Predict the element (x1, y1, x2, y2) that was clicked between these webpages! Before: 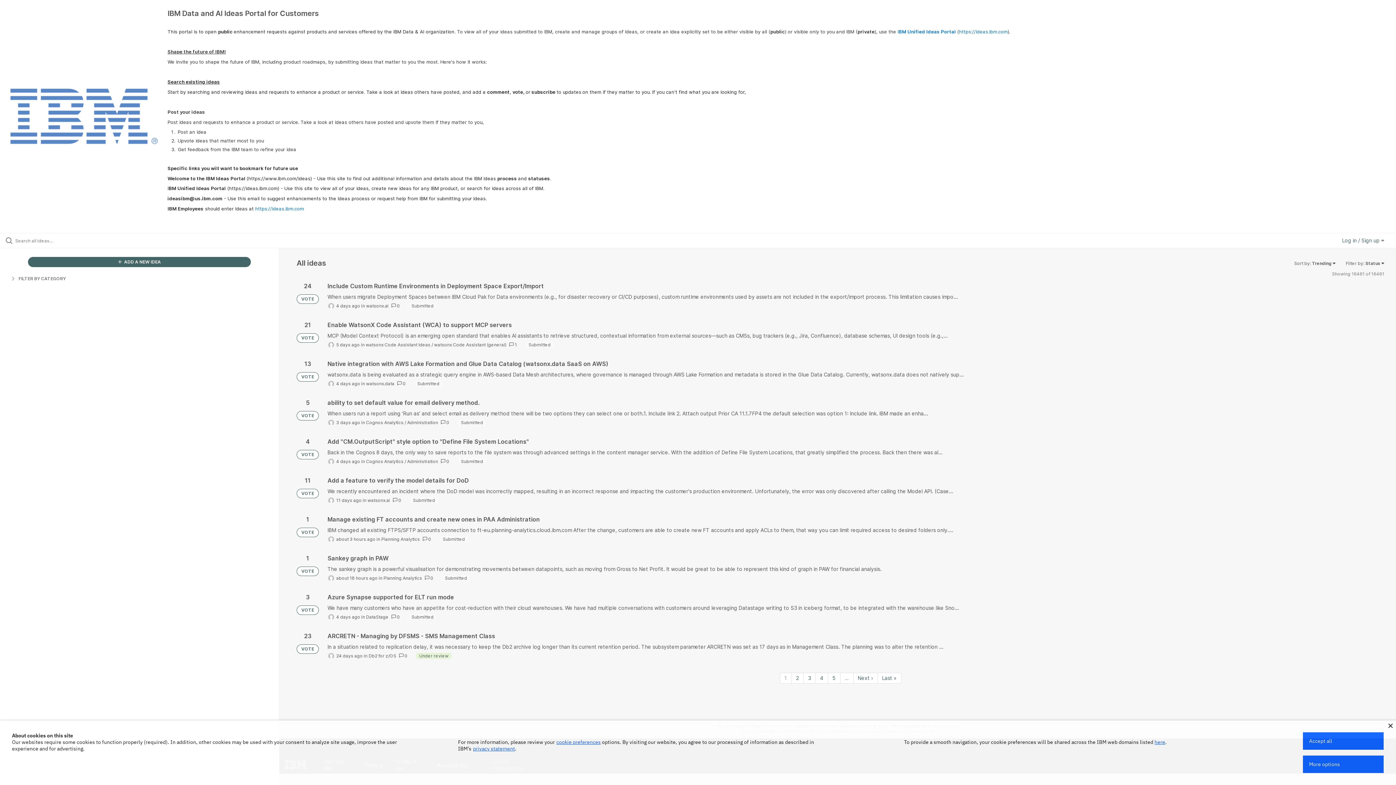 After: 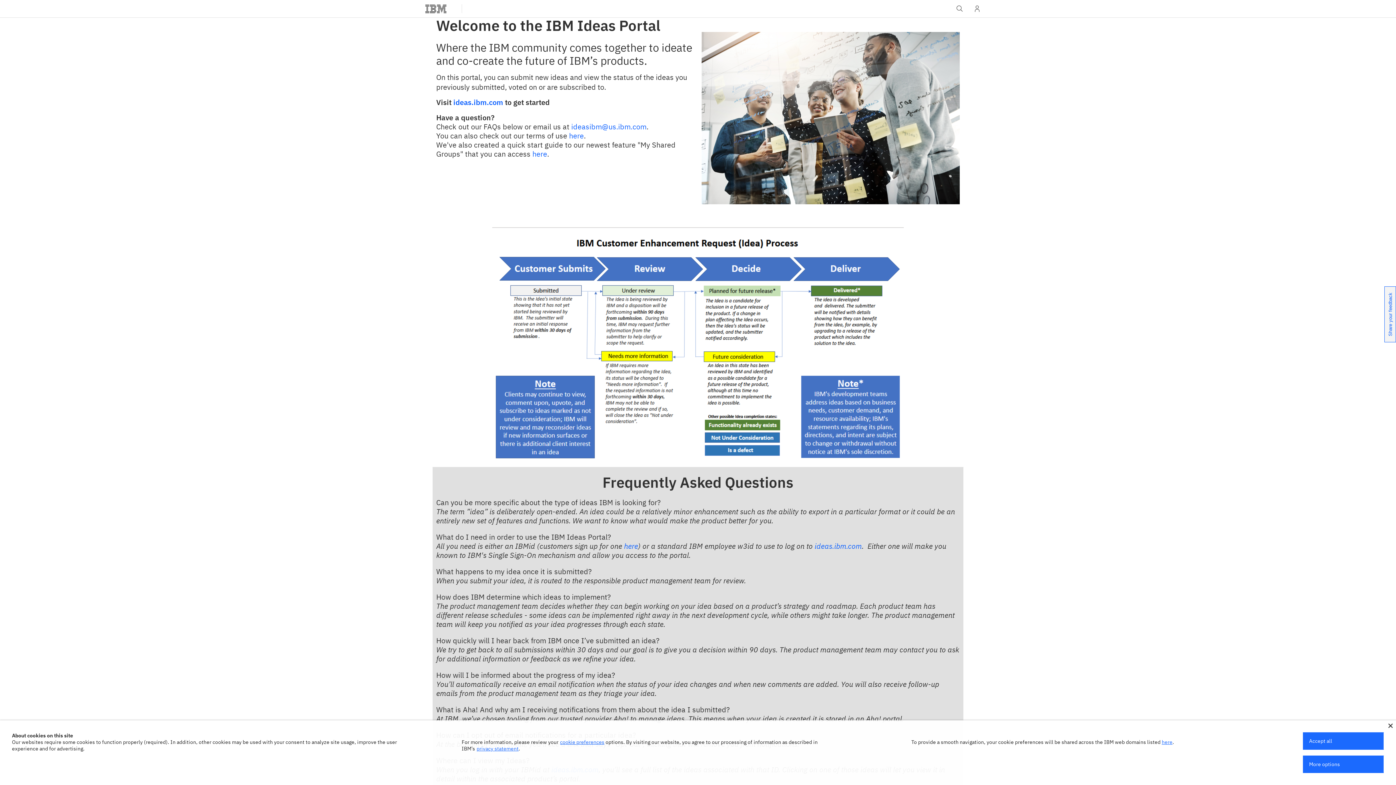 Action: bbox: (167, 175, 245, 181) label: Welcome to the IBM Ideas Portal